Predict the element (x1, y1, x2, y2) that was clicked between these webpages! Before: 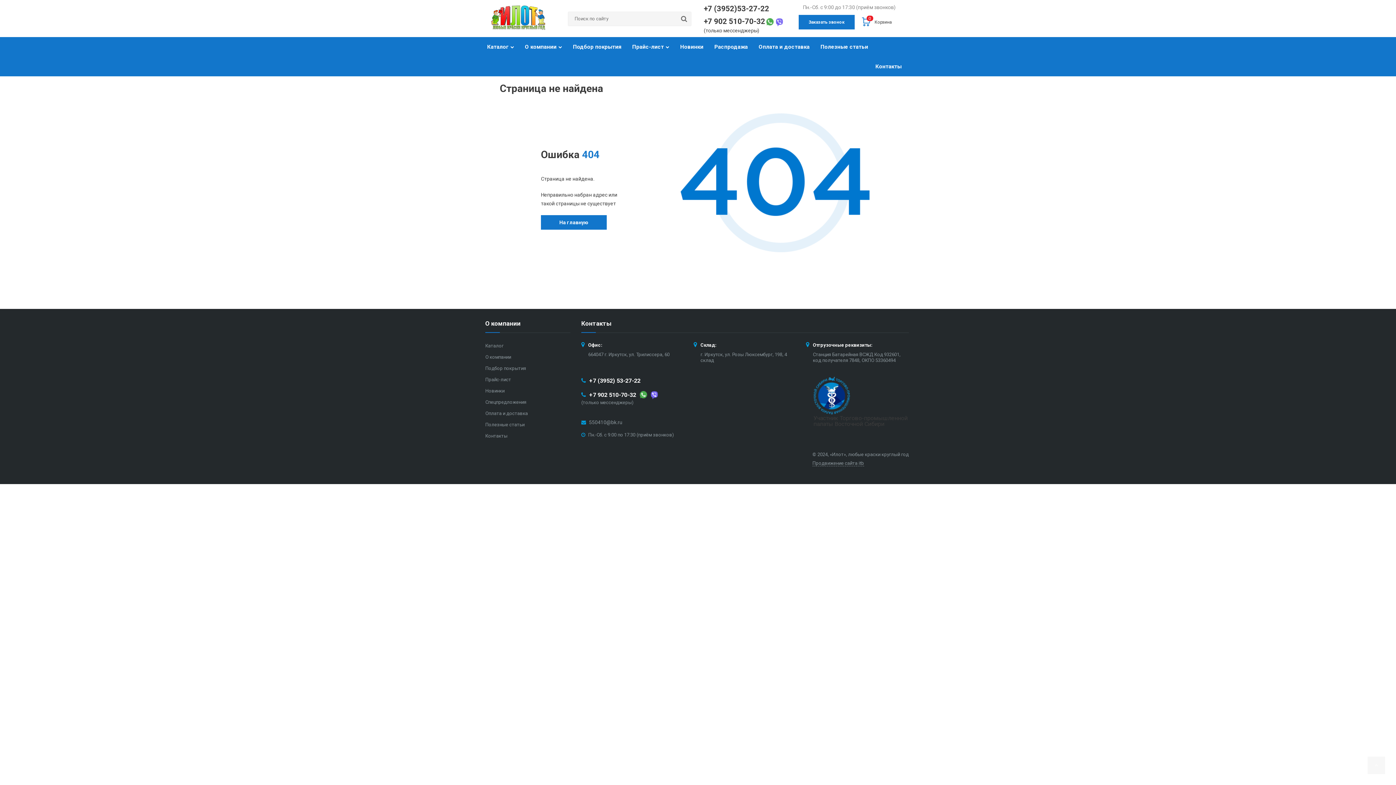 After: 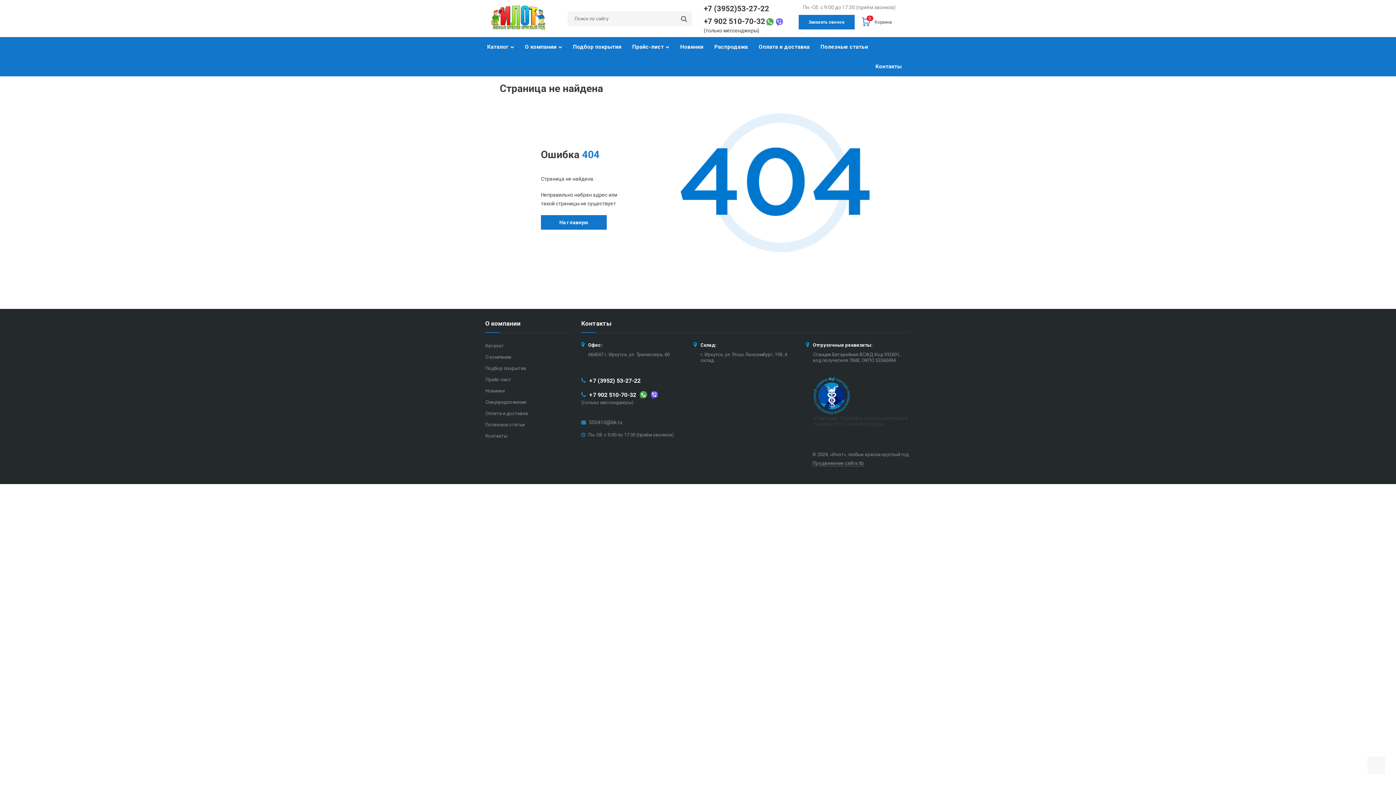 Action: bbox: (766, 18, 773, 25)